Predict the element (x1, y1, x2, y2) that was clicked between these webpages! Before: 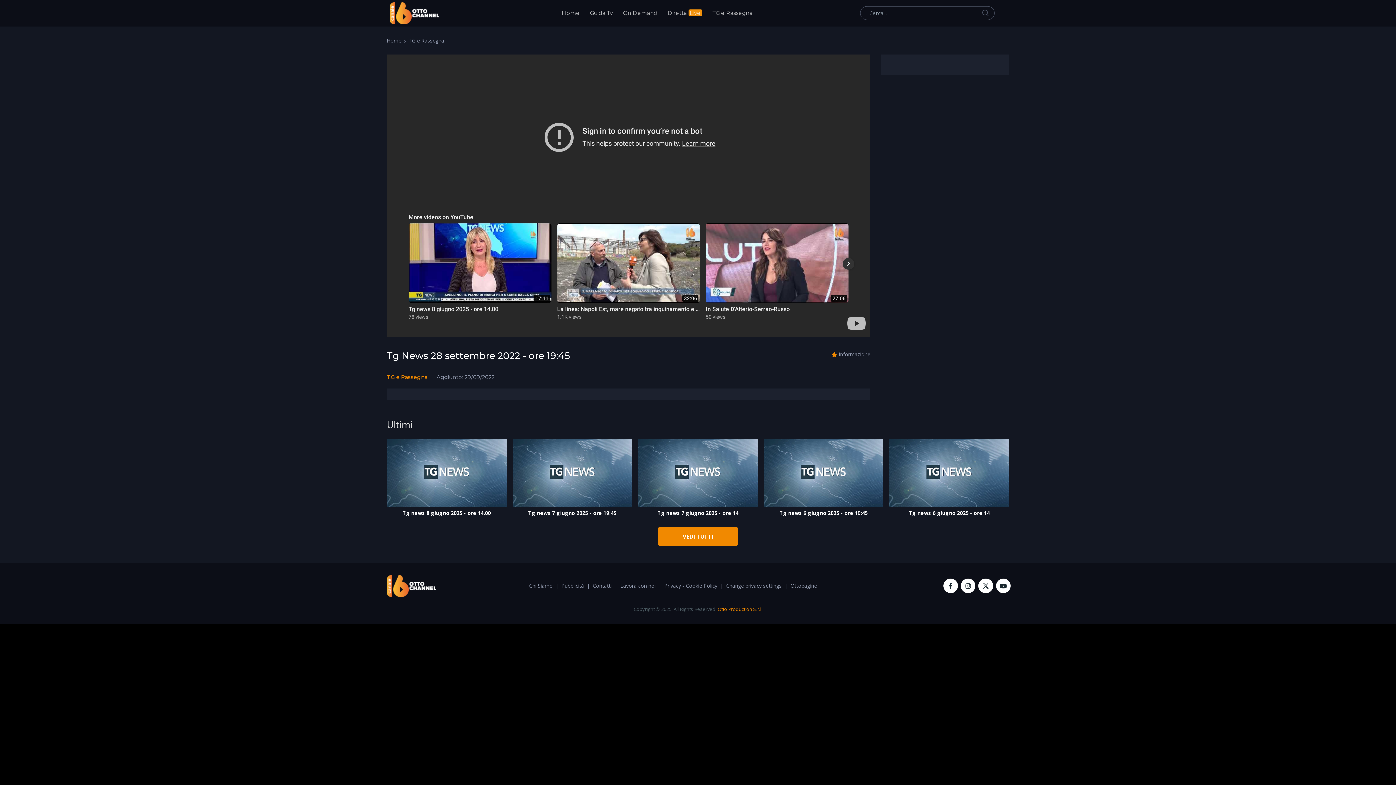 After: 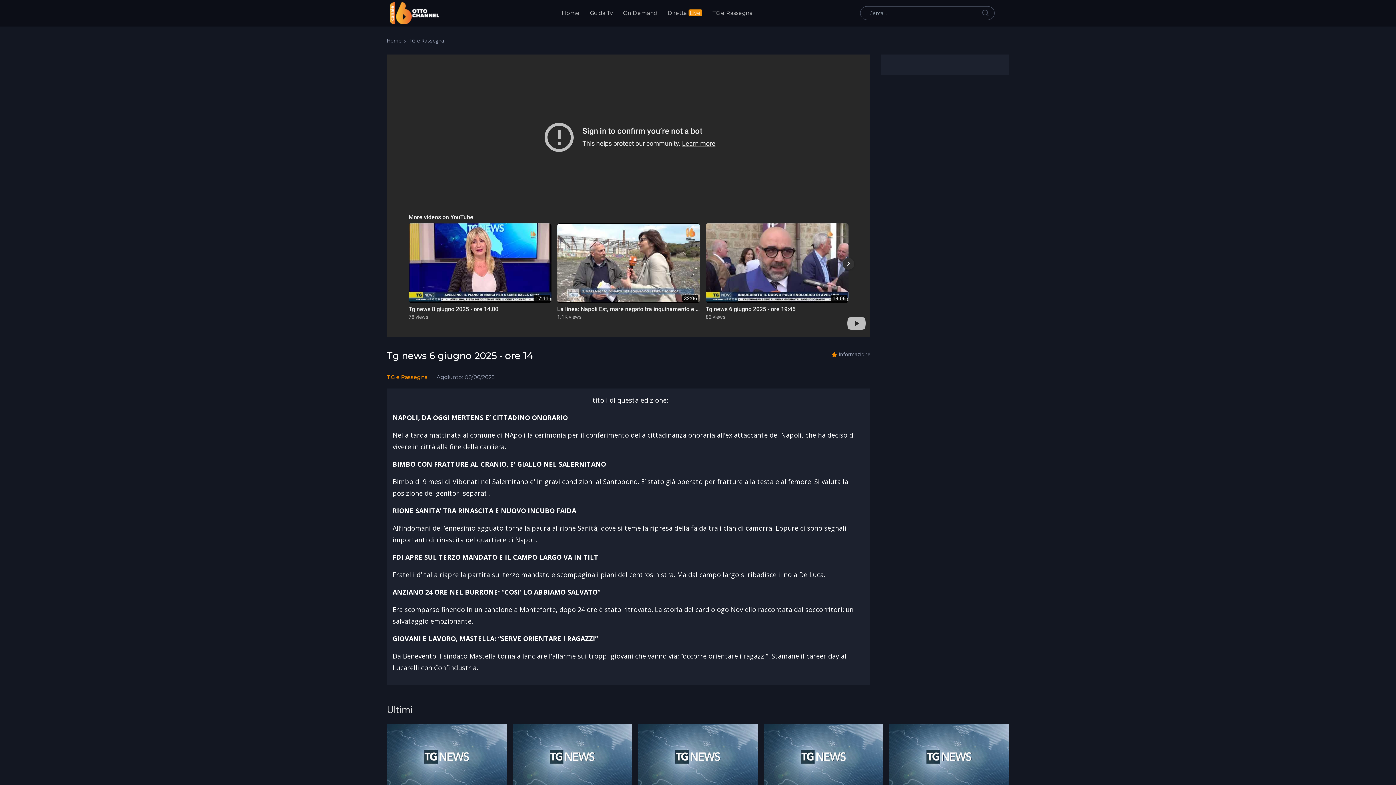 Action: bbox: (889, 468, 1009, 475)